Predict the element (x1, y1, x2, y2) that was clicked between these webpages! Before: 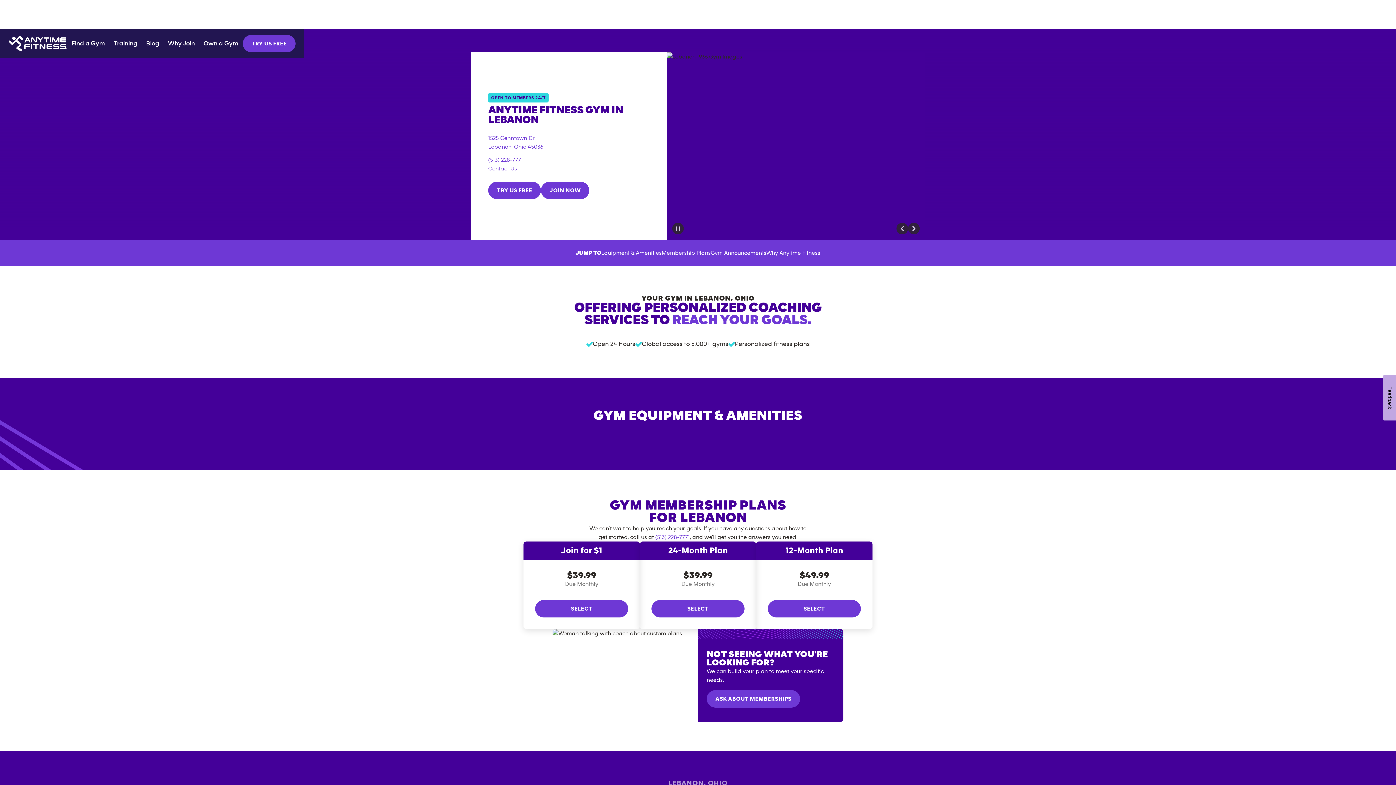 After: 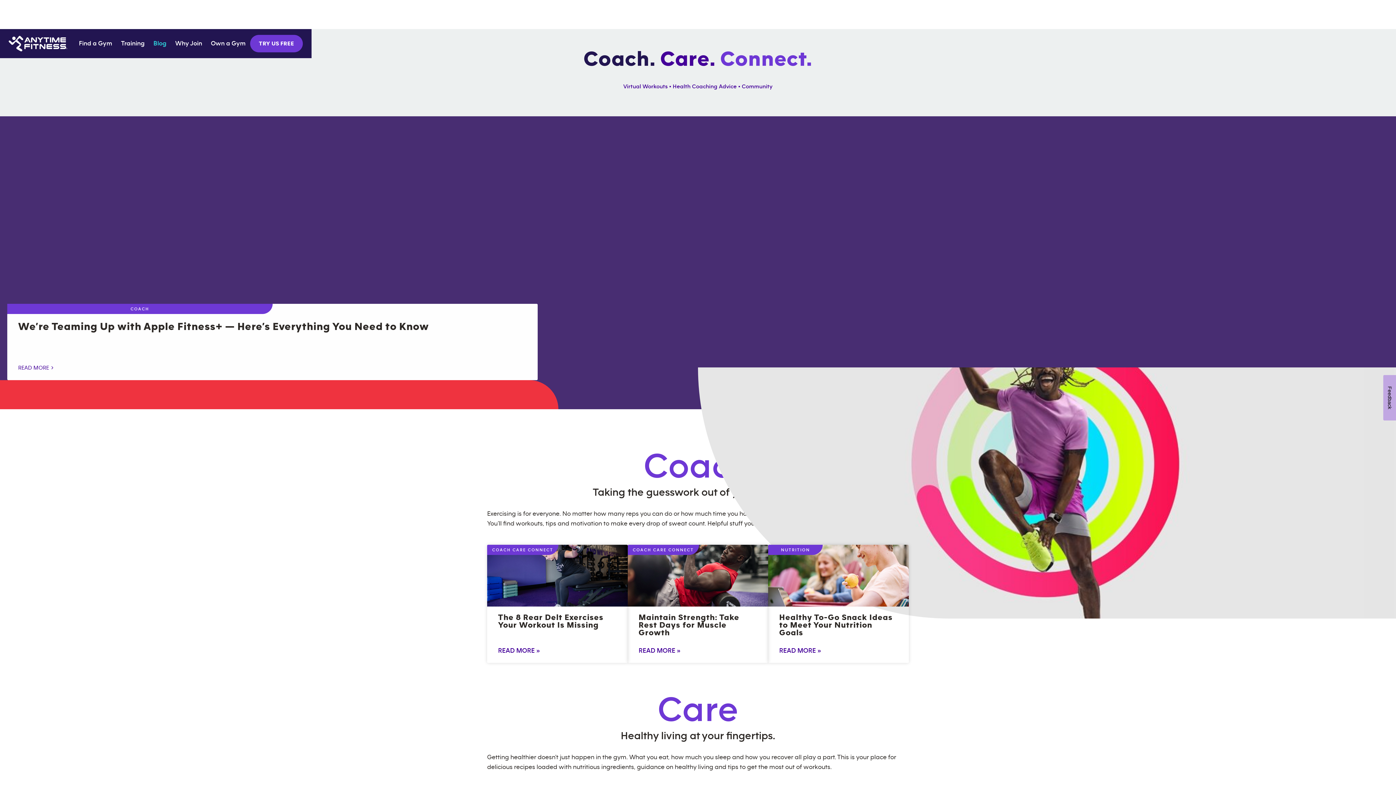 Action: label: Blog bbox: (141, 36, 163, 51)